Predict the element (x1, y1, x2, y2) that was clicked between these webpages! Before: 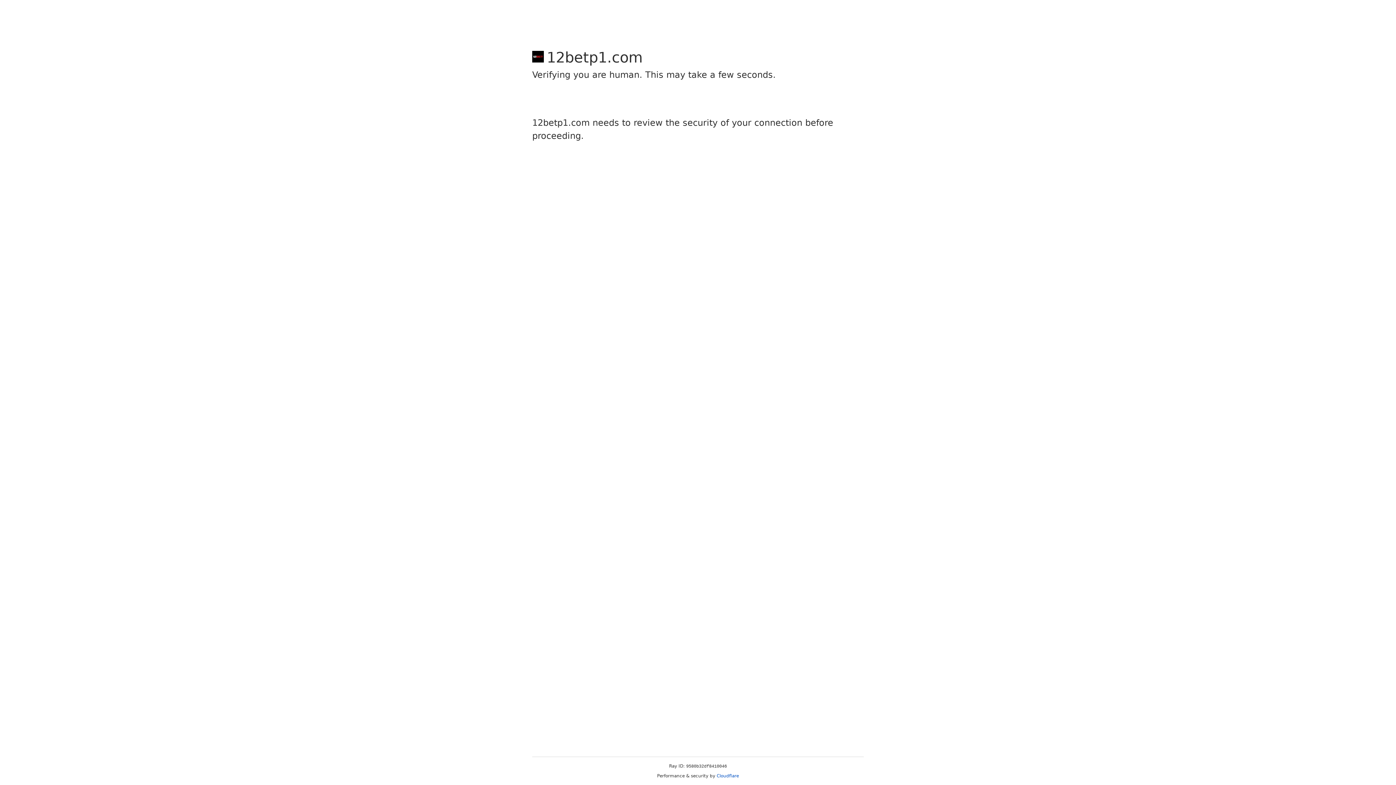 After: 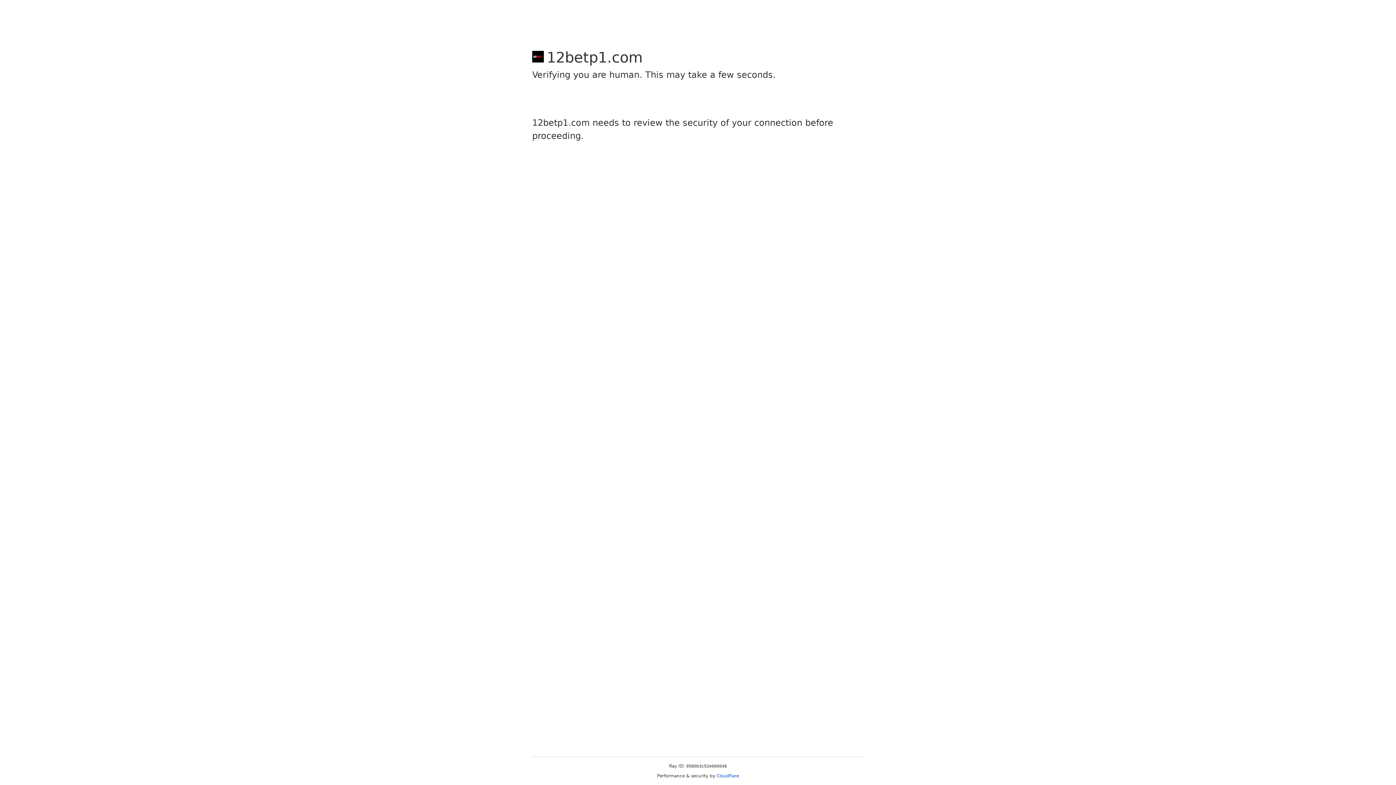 Action: label: Cloudflare bbox: (716, 773, 739, 778)